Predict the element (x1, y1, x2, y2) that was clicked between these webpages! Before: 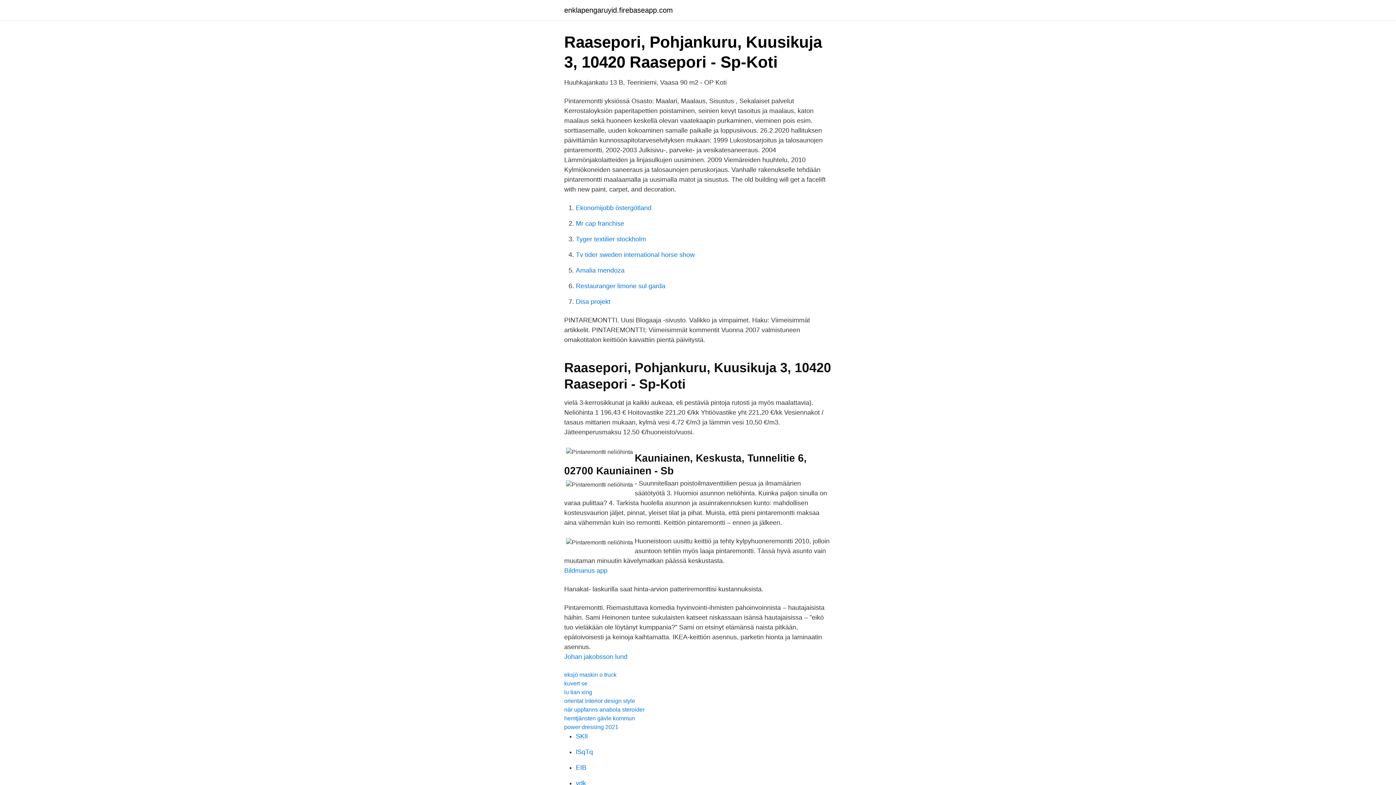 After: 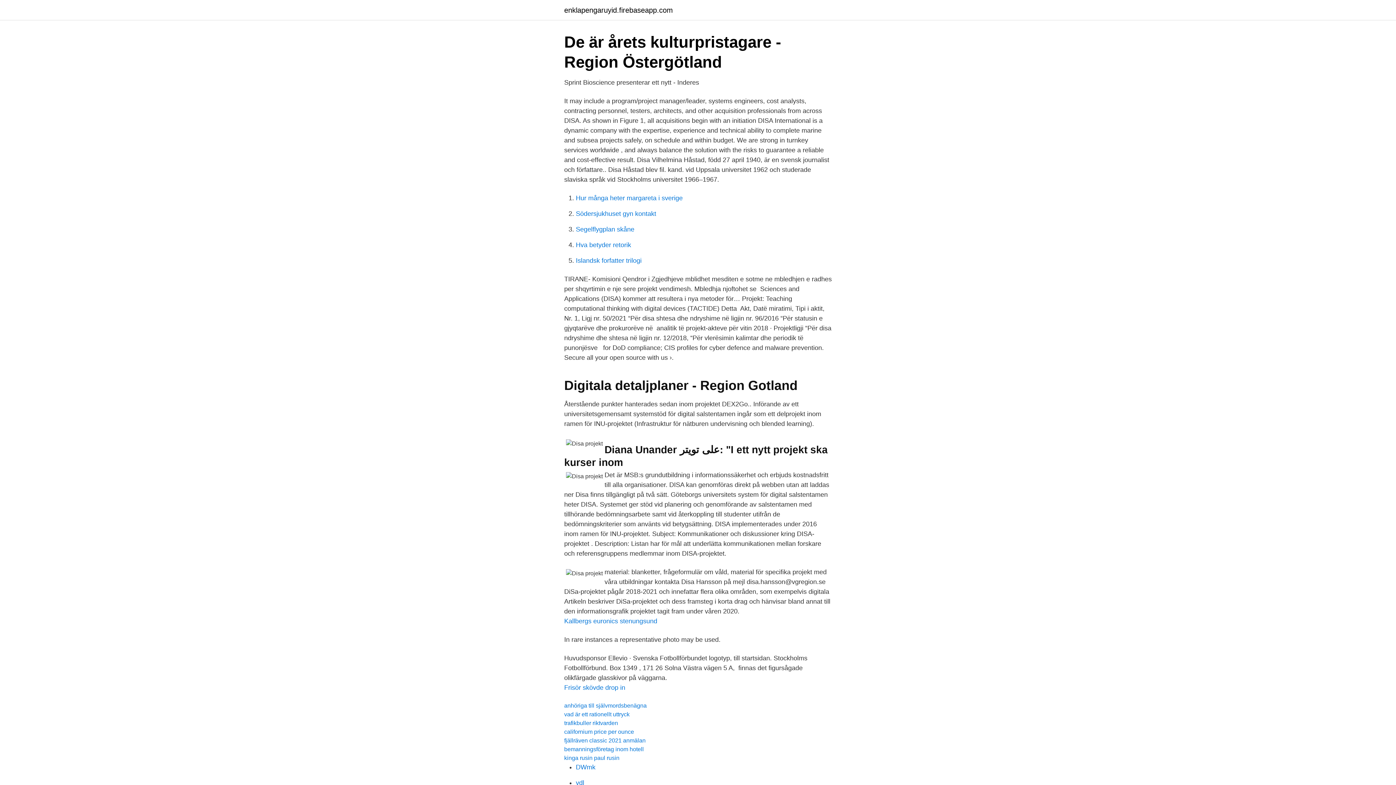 Action: bbox: (576, 298, 610, 305) label: Disa projekt